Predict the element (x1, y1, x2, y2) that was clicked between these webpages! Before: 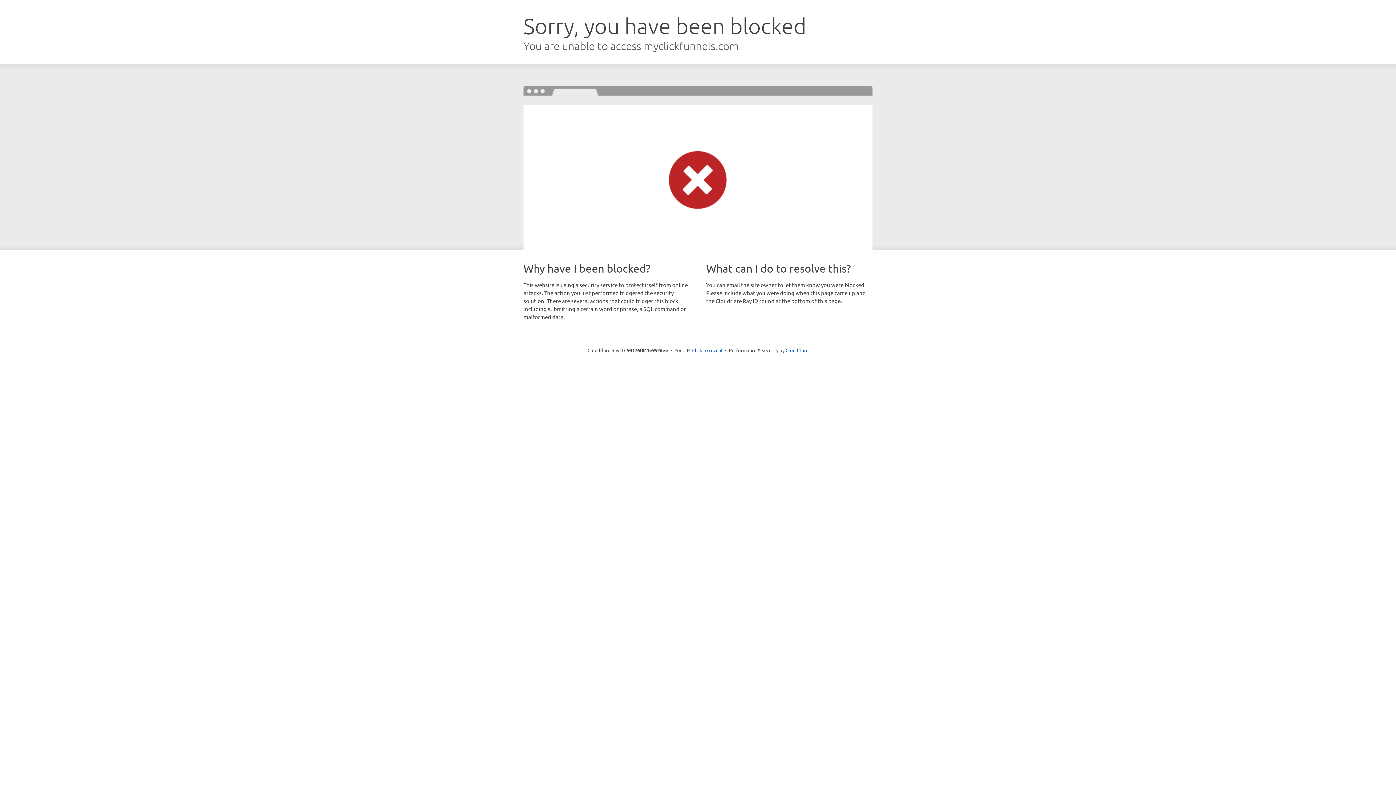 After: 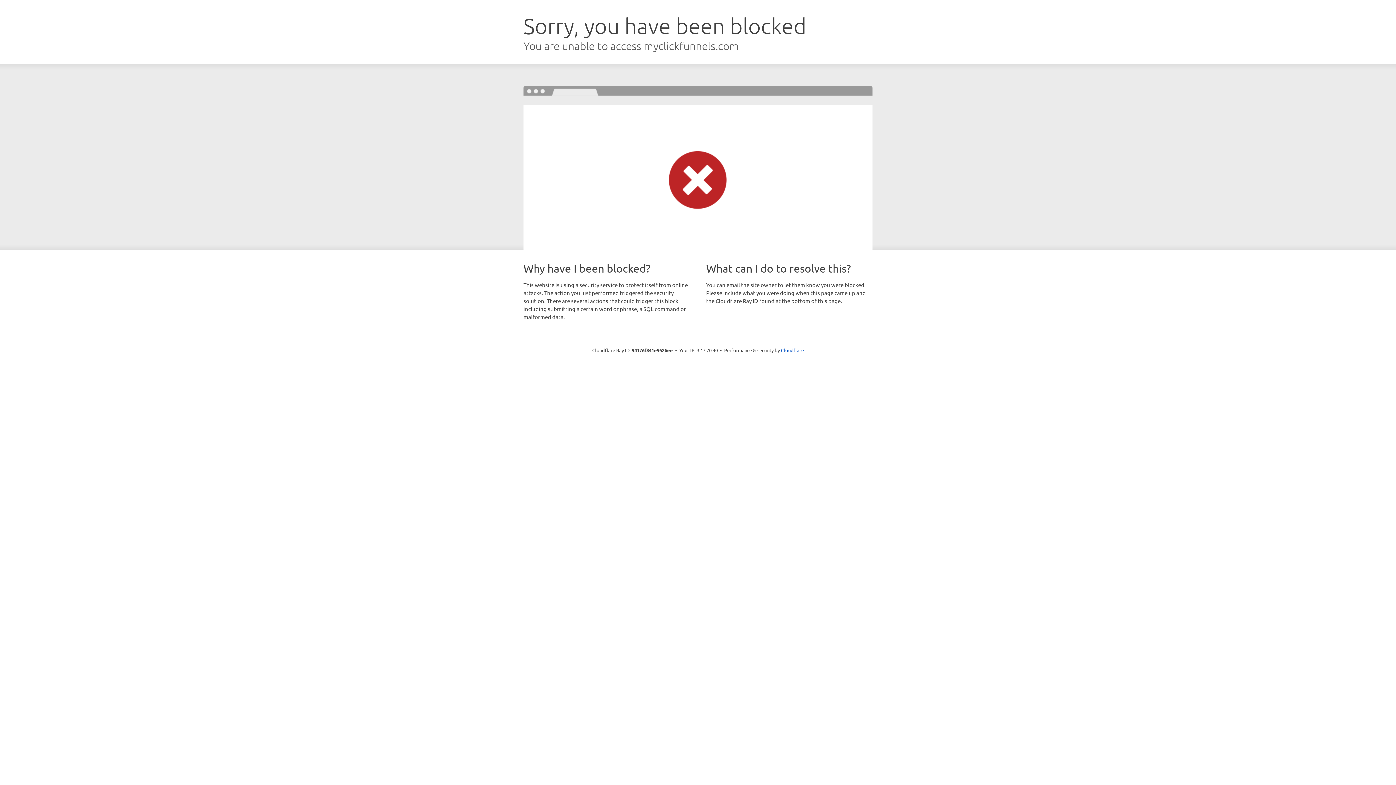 Action: label: Click to reveal bbox: (692, 346, 722, 353)